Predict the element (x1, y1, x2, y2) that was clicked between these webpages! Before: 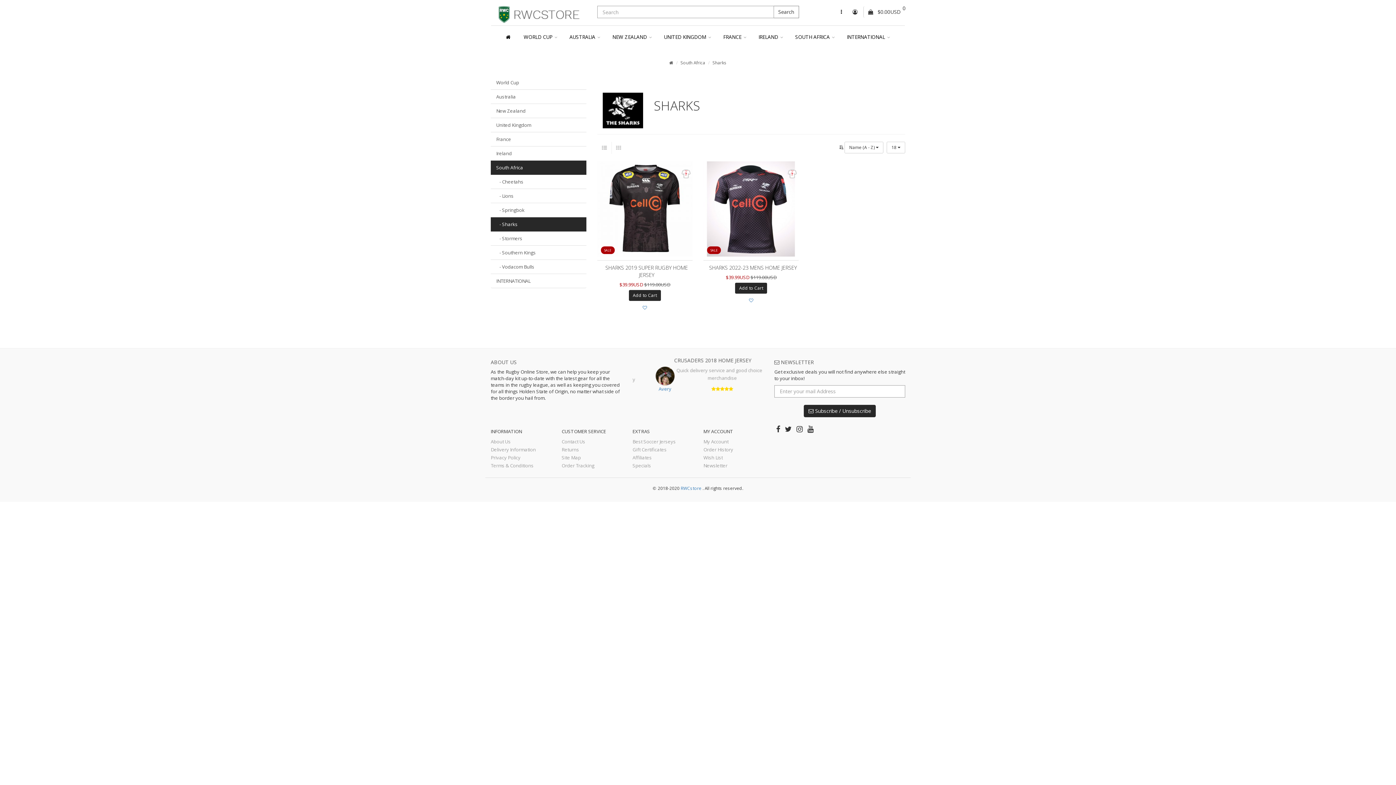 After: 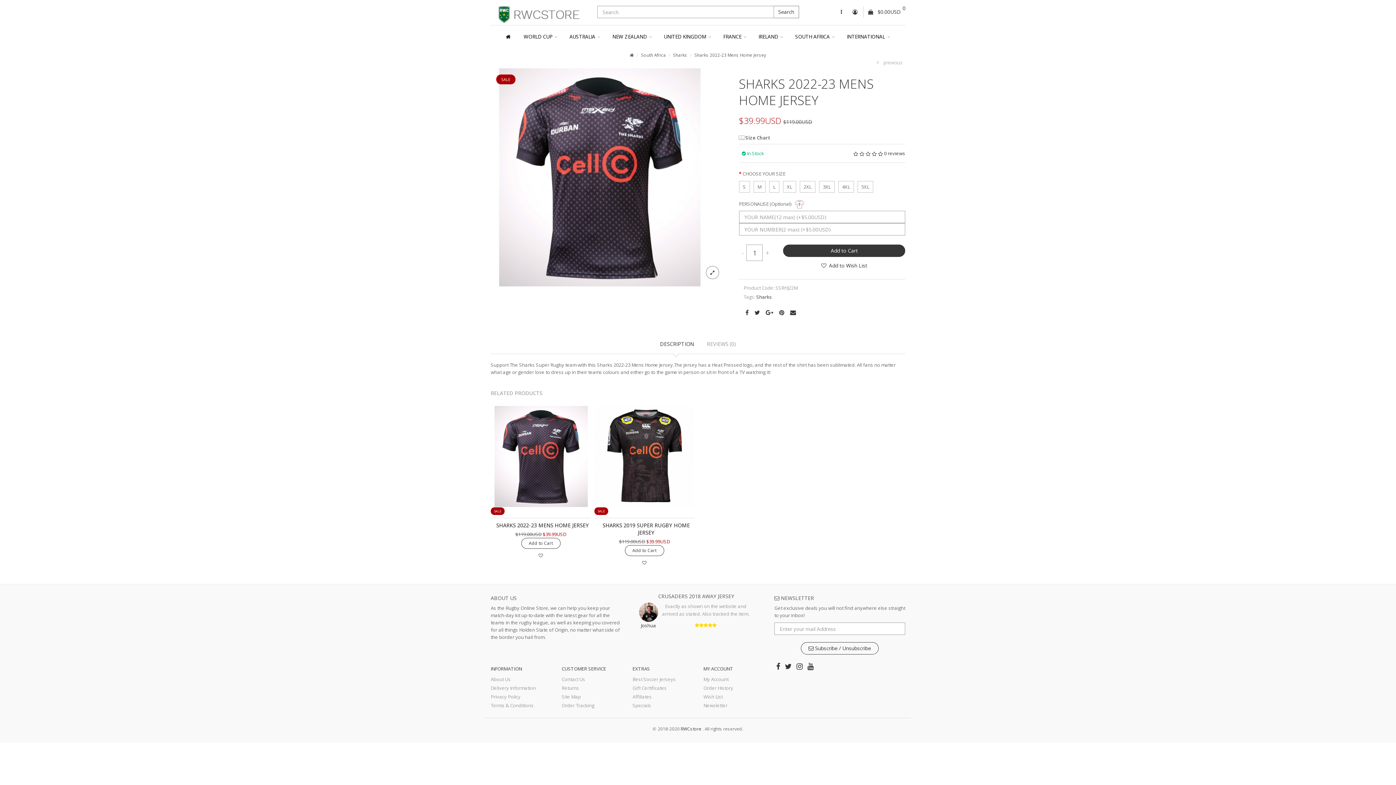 Action: bbox: (703, 161, 799, 256)